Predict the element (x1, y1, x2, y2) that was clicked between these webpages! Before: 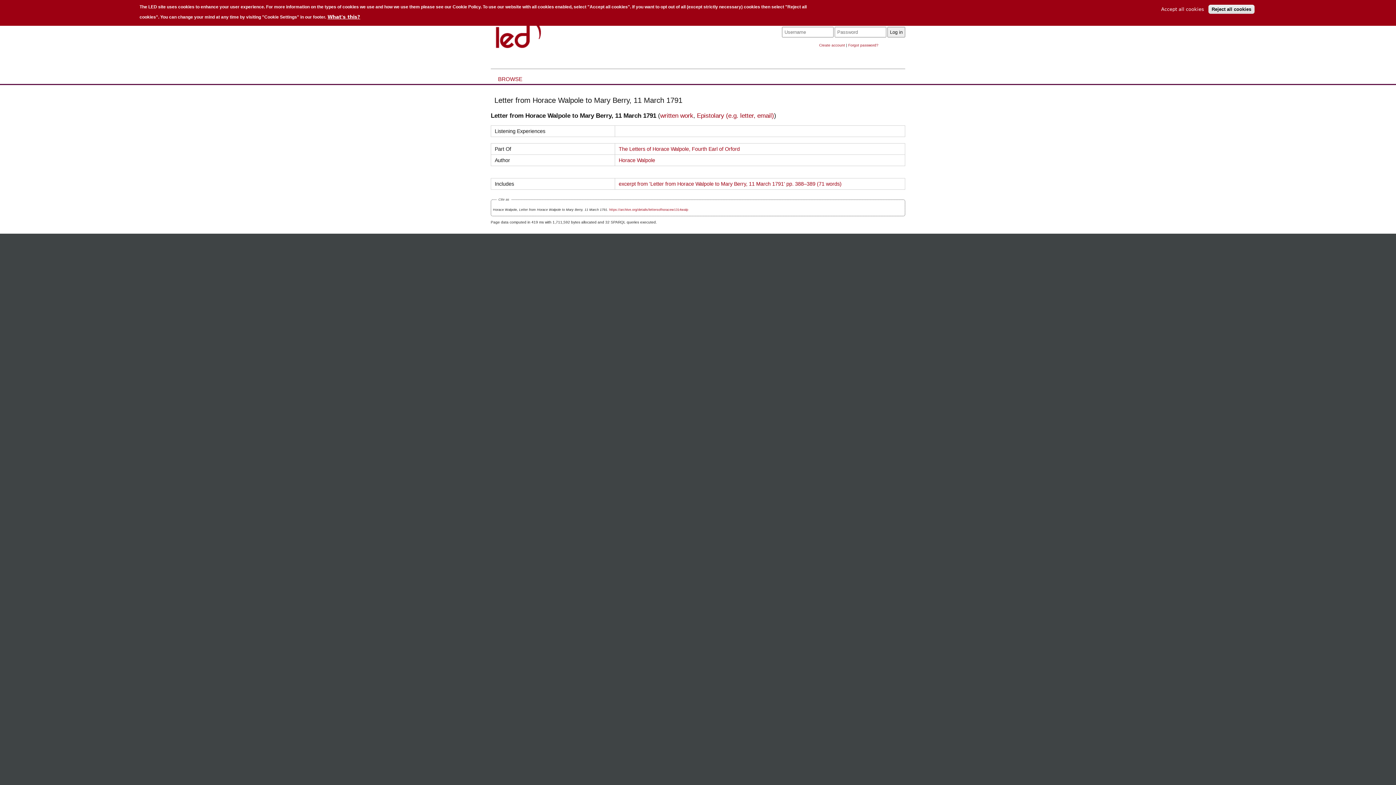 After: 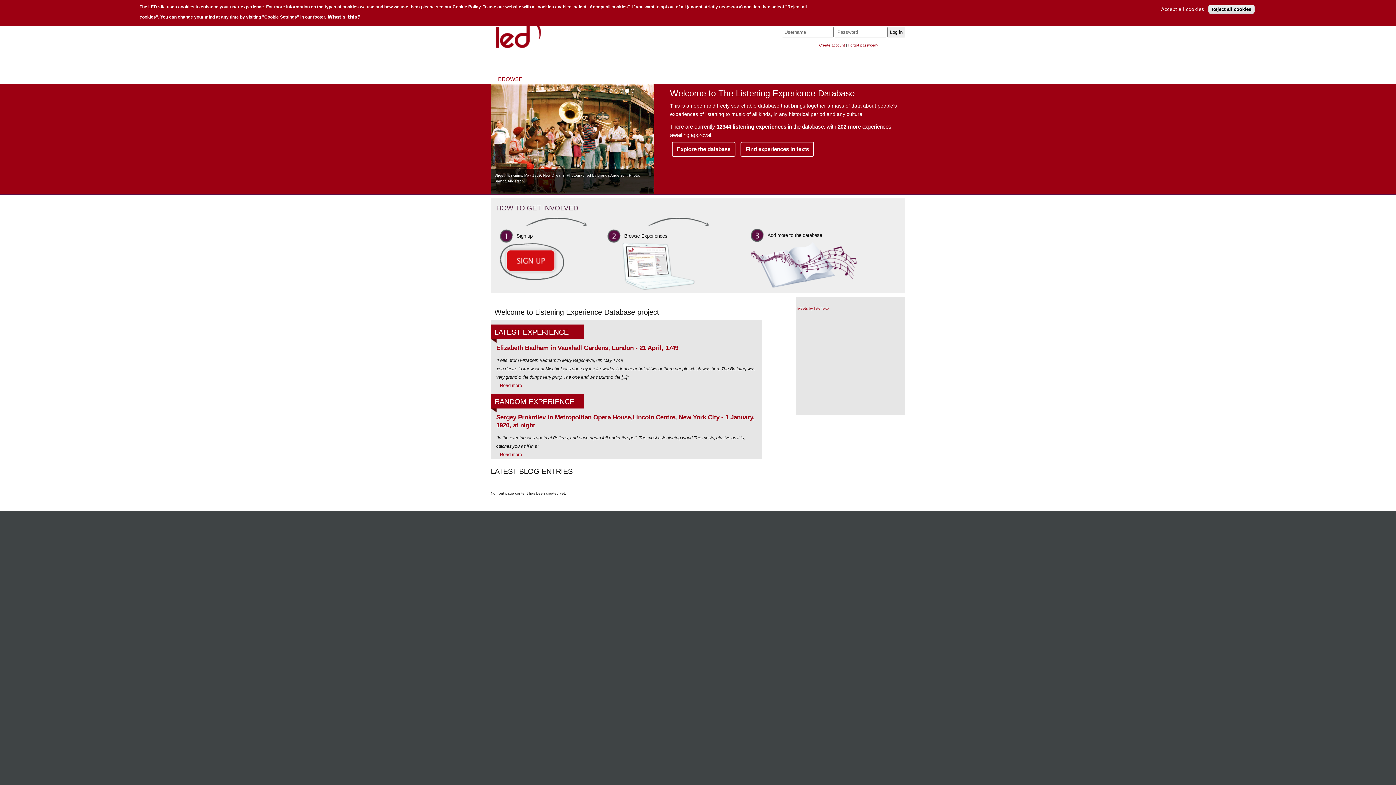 Action: bbox: (492, 6, 579, 49)